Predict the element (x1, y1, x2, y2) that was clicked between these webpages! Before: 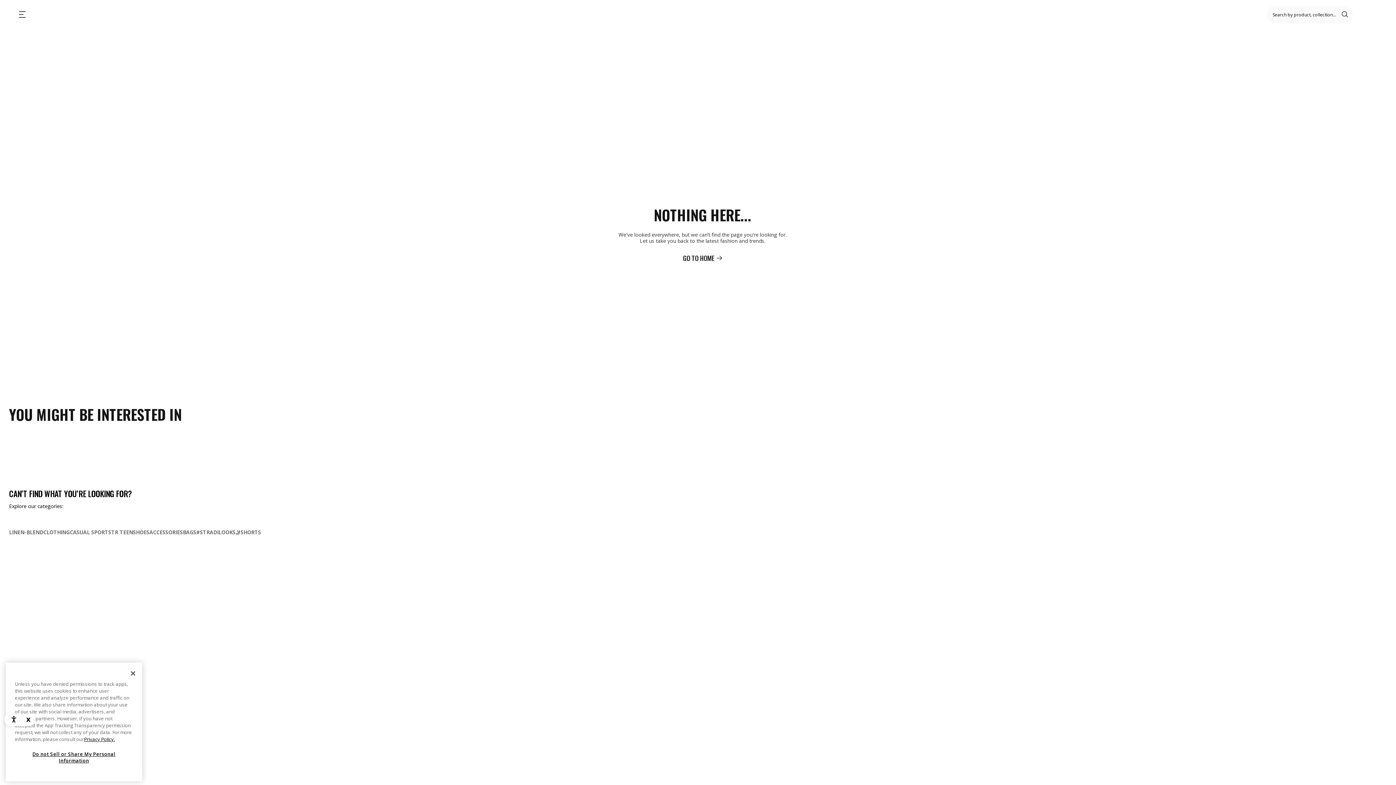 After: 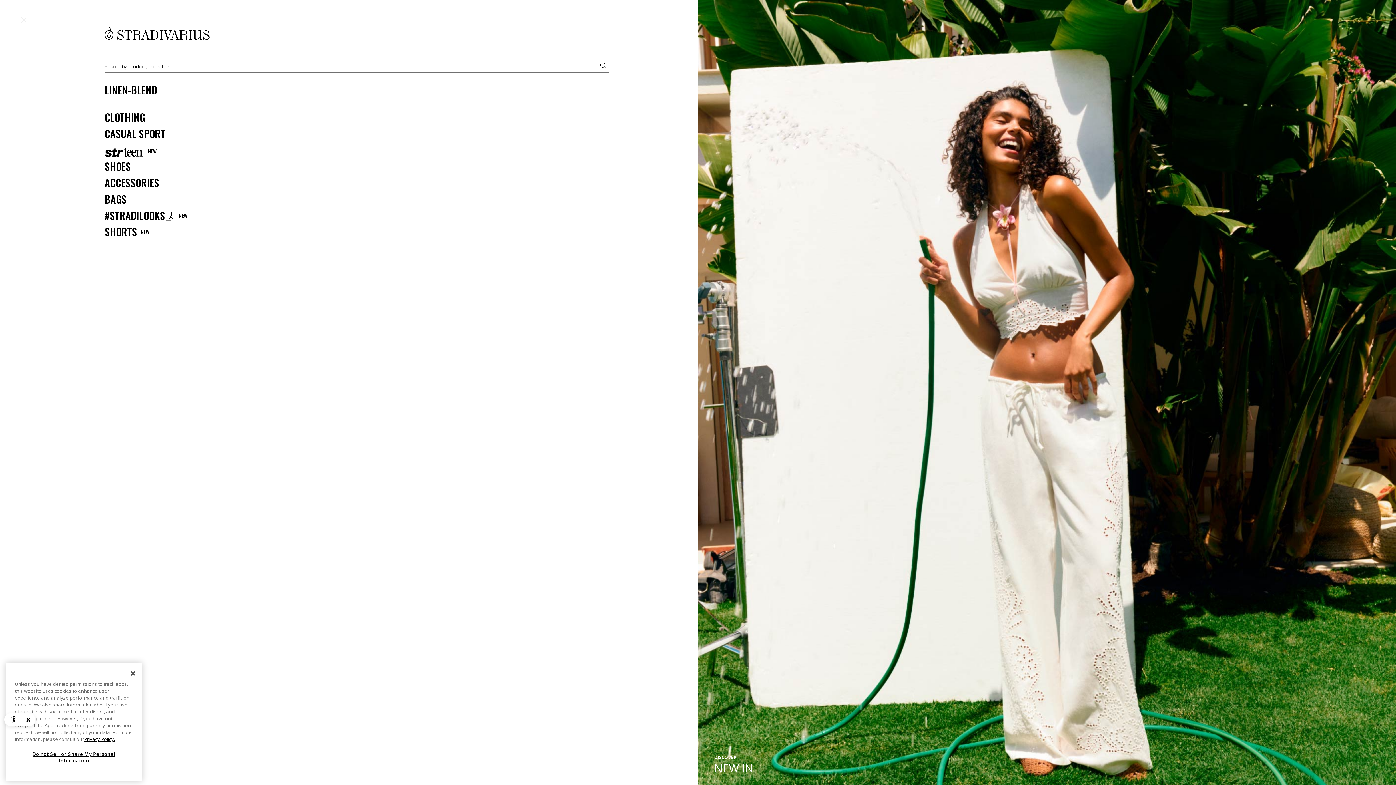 Action: bbox: (14, 8, 29, 20)